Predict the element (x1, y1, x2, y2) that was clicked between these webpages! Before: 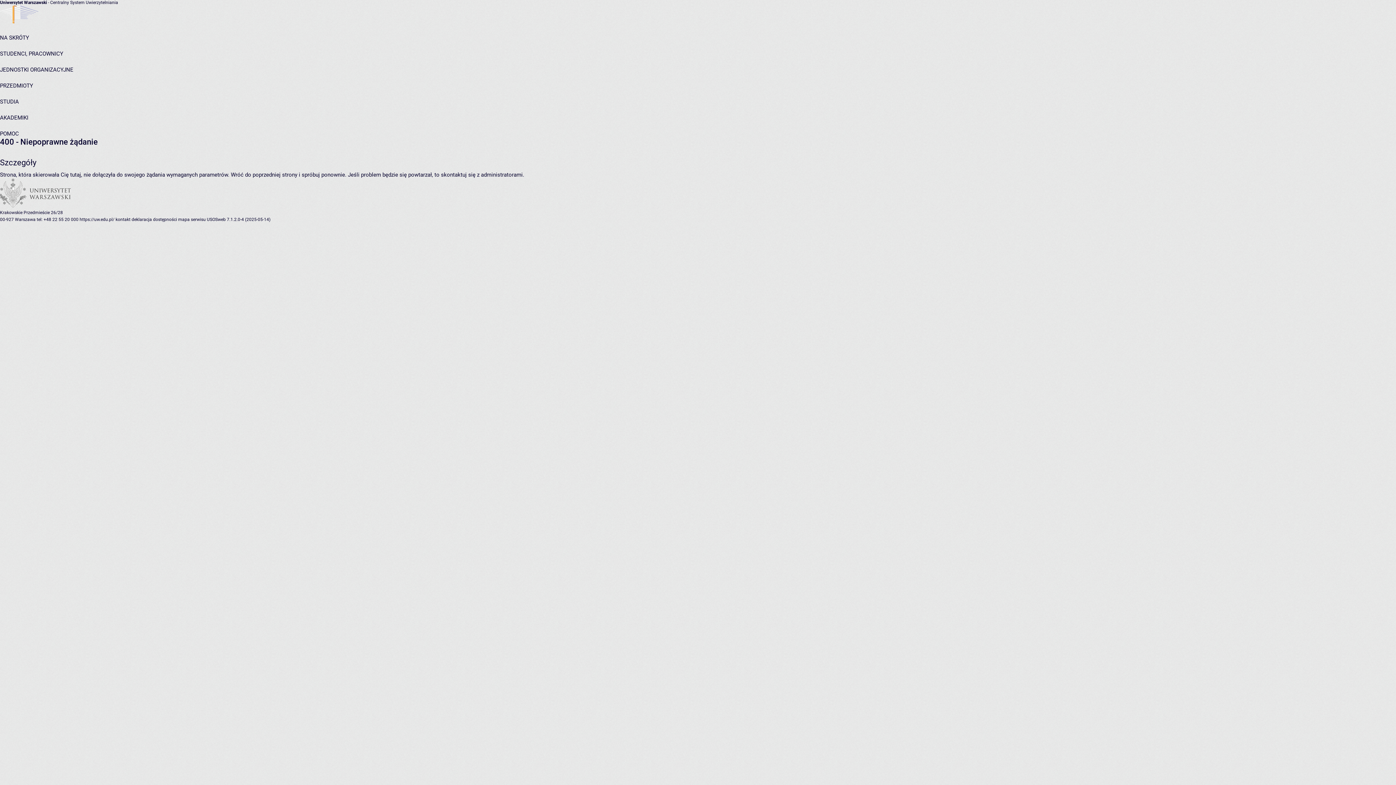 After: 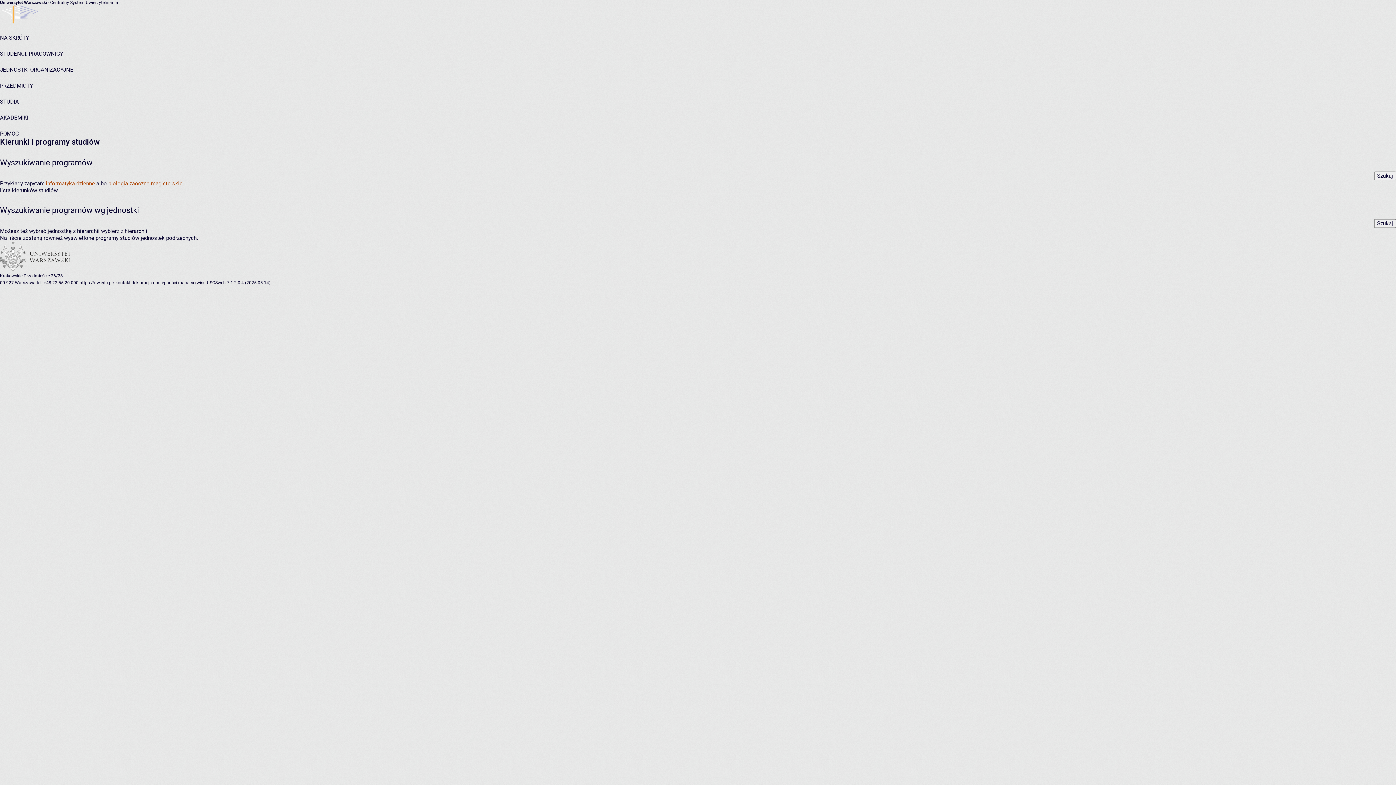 Action: label: STUDIA bbox: (0, 98, 18, 105)